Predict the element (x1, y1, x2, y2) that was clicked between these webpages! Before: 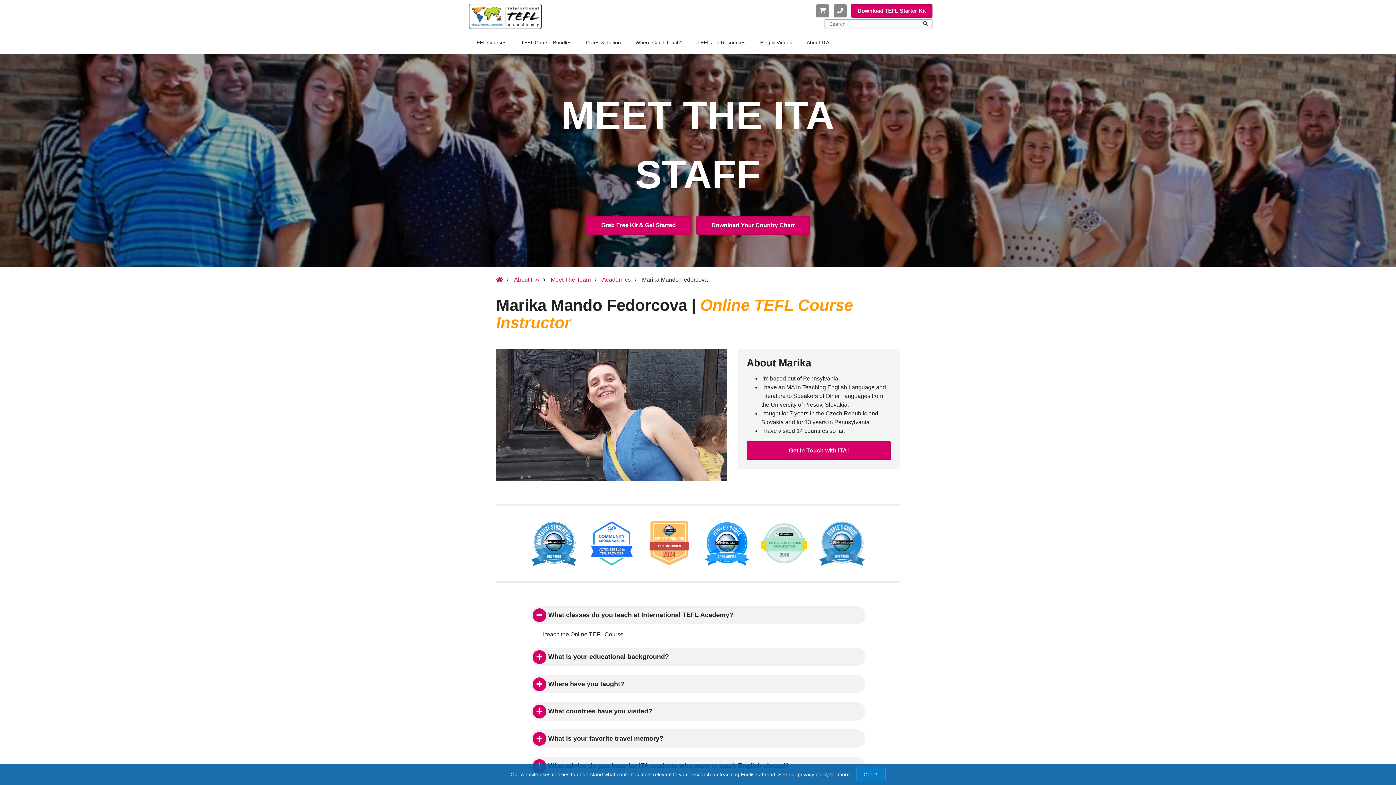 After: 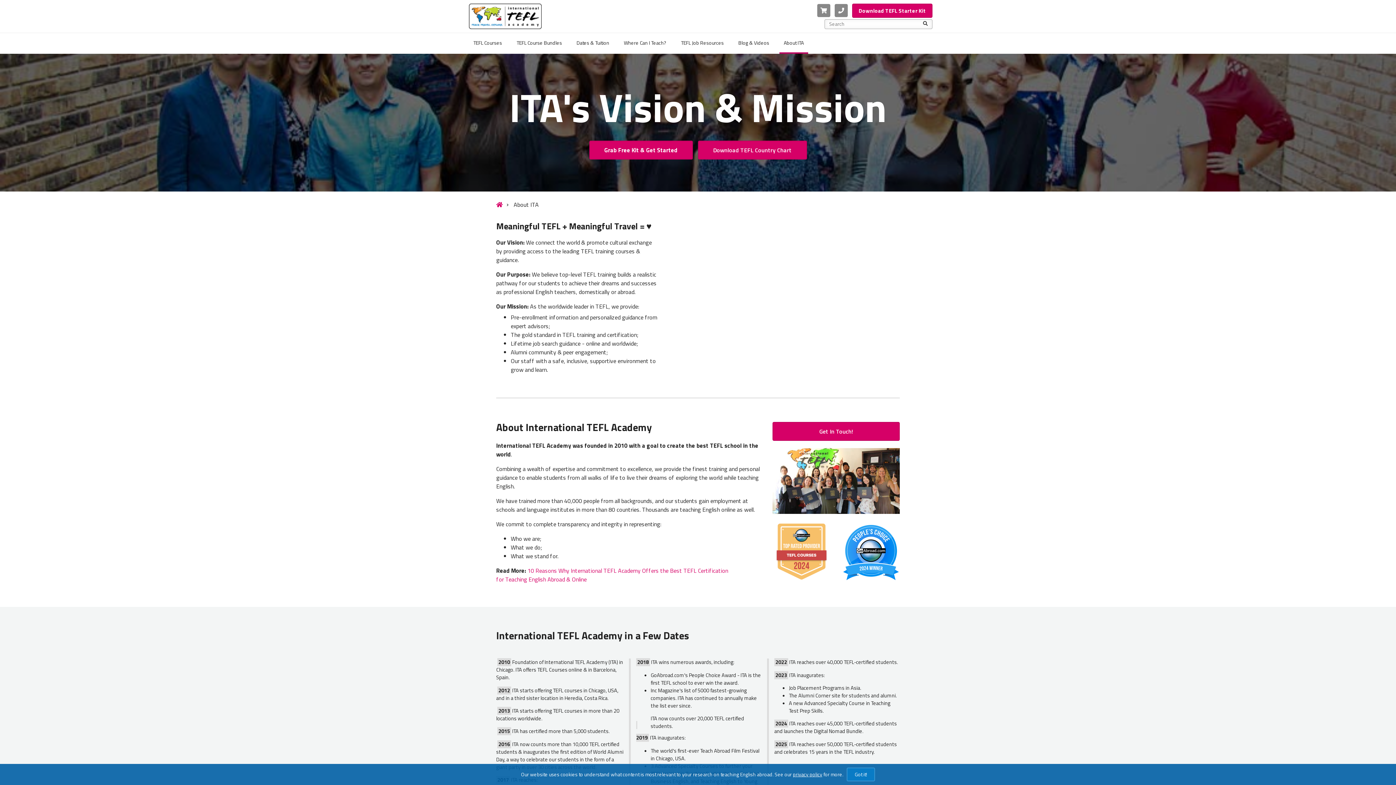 Action: label: About ITA bbox: (514, 262, 539, 269)